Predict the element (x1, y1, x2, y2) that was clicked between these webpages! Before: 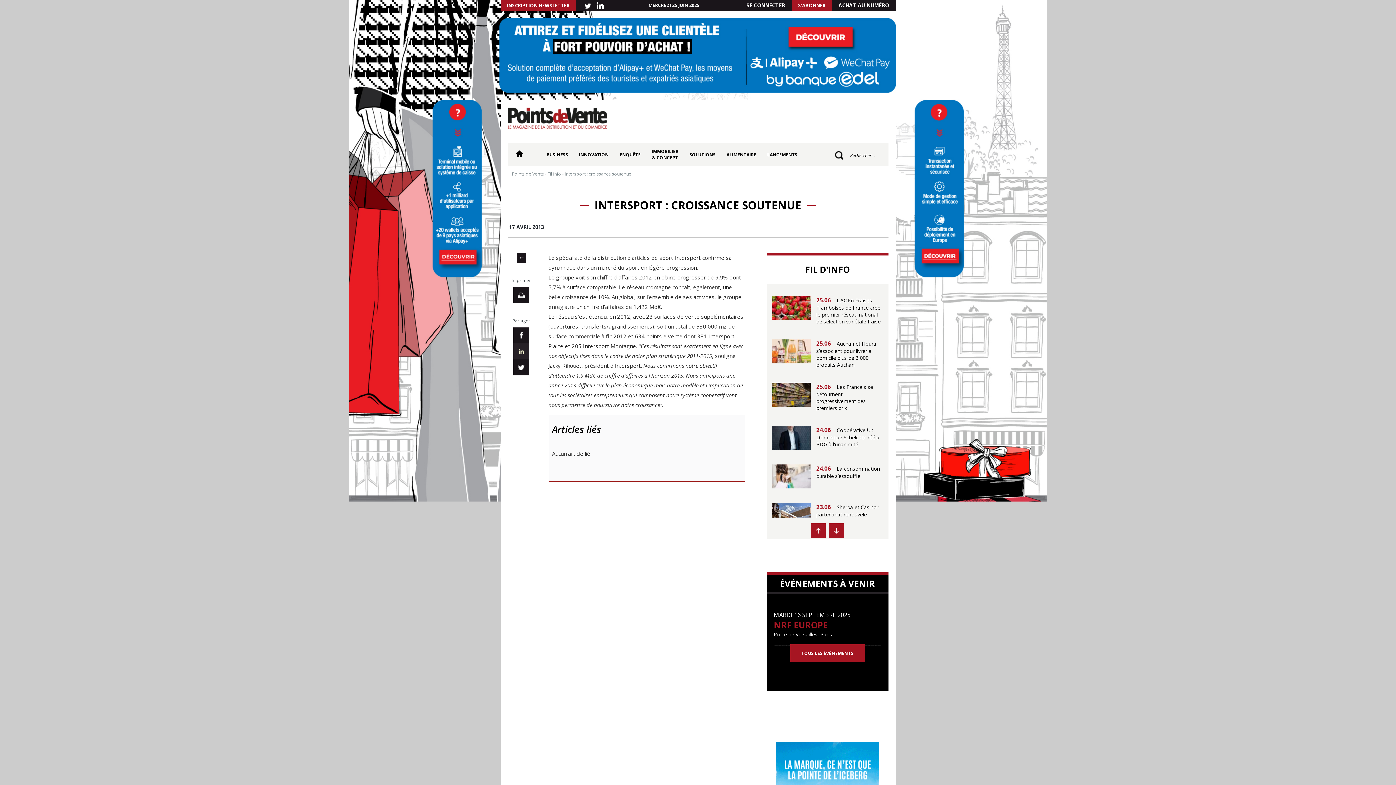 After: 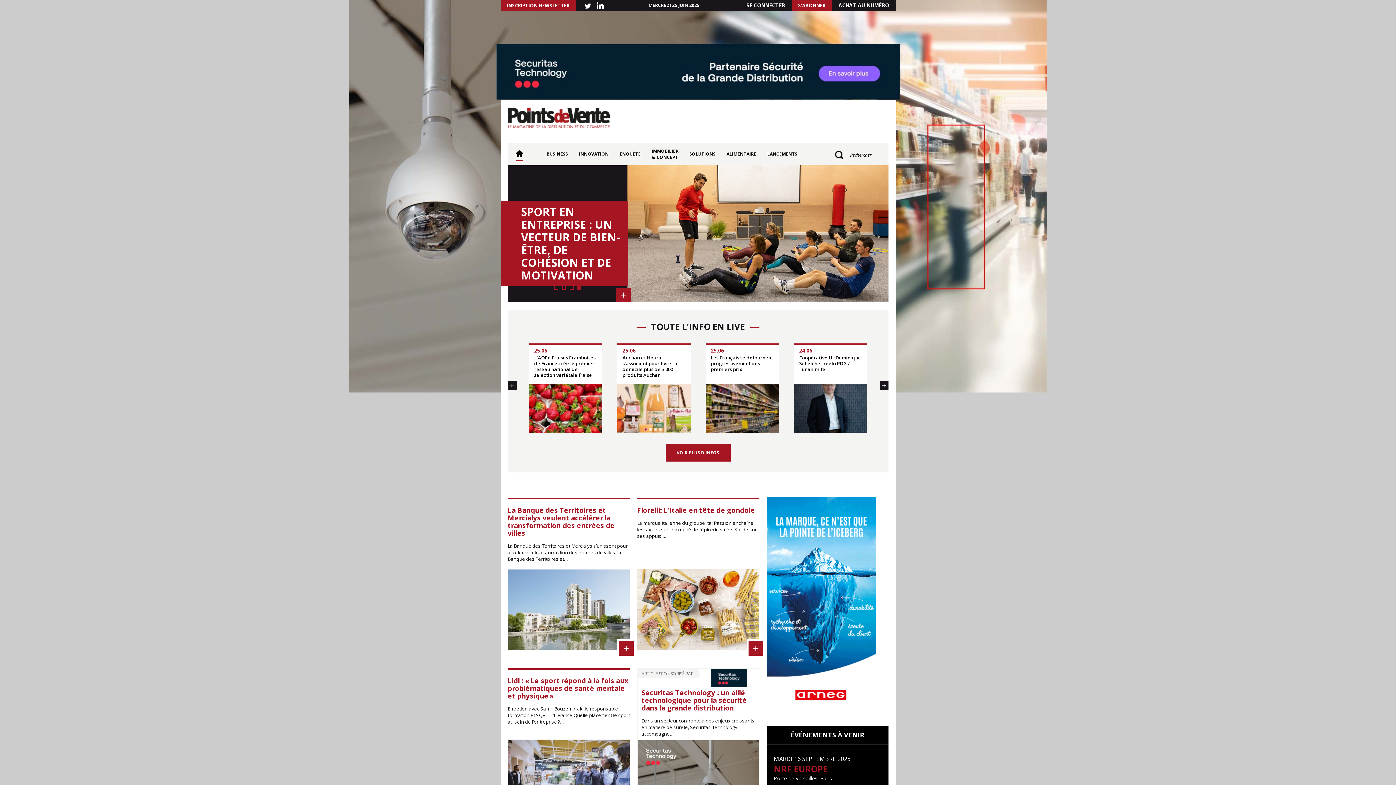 Action: bbox: (516, 253, 526, 262)